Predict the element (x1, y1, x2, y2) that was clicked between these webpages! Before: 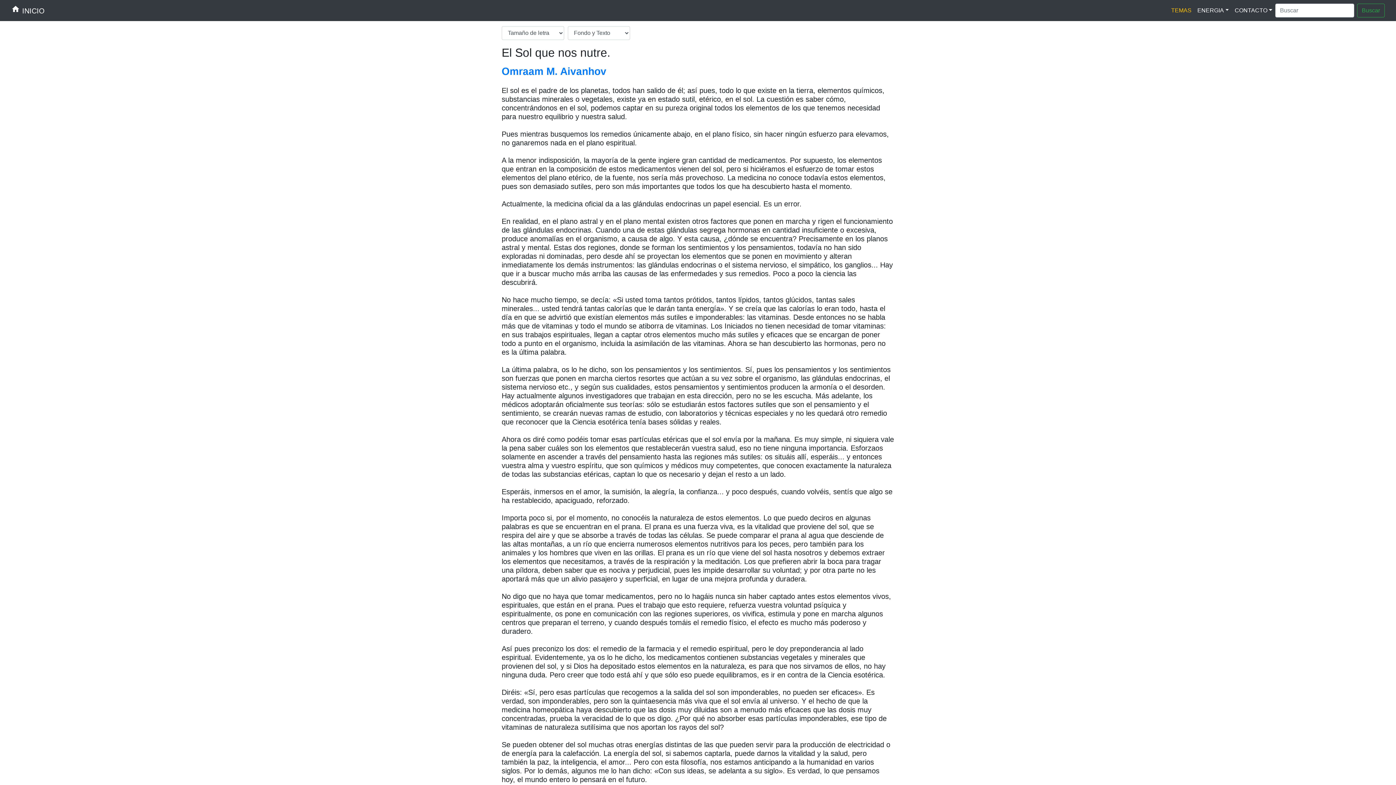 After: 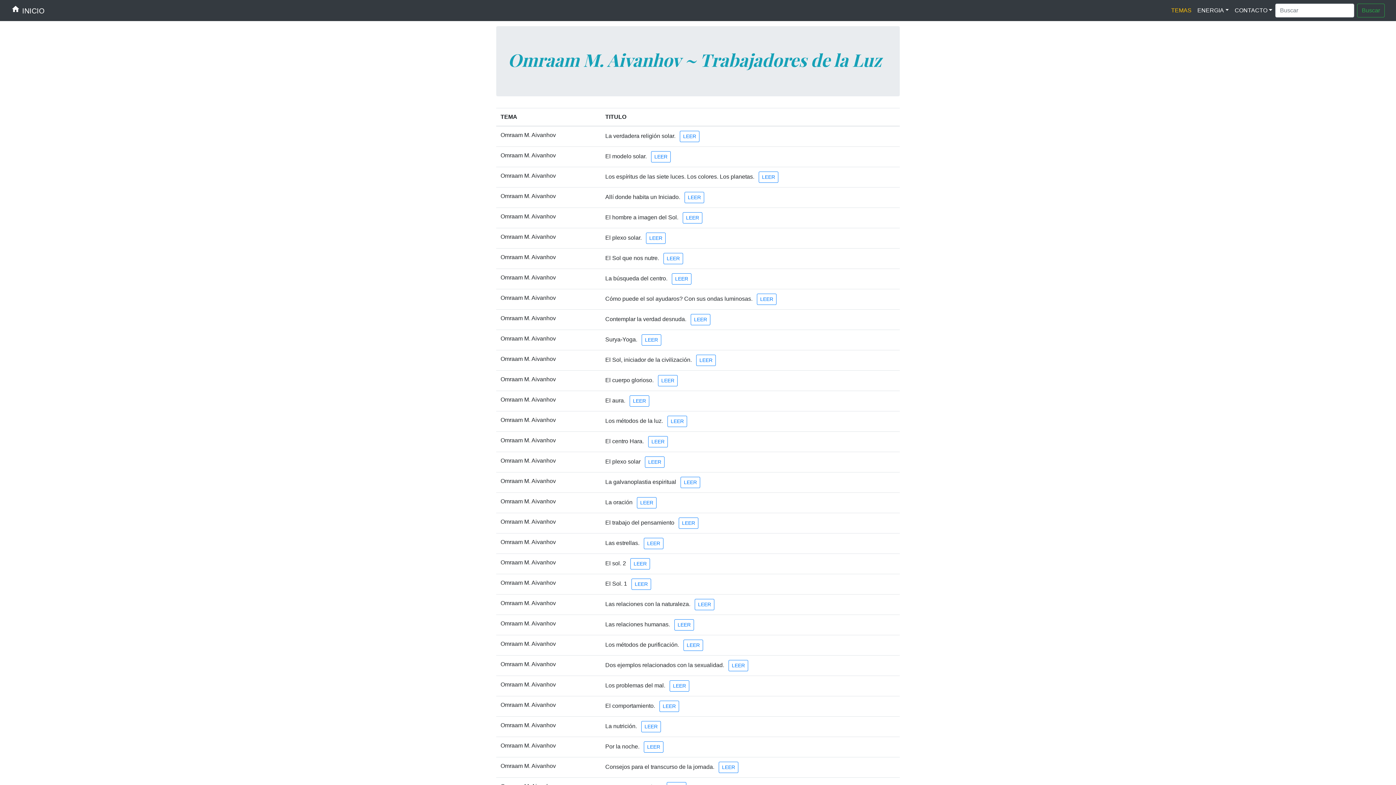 Action: label: Omraam M. Aivanhov bbox: (501, 65, 606, 77)